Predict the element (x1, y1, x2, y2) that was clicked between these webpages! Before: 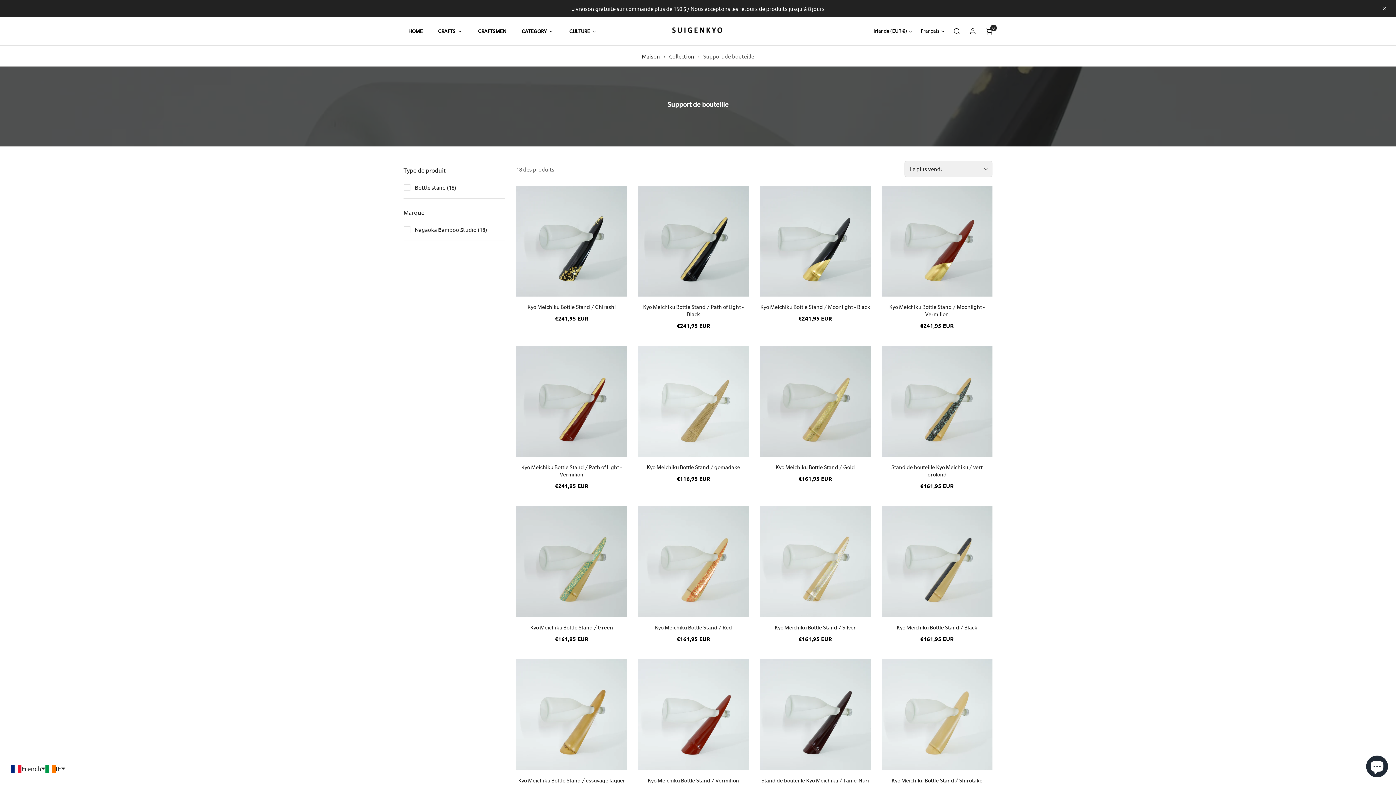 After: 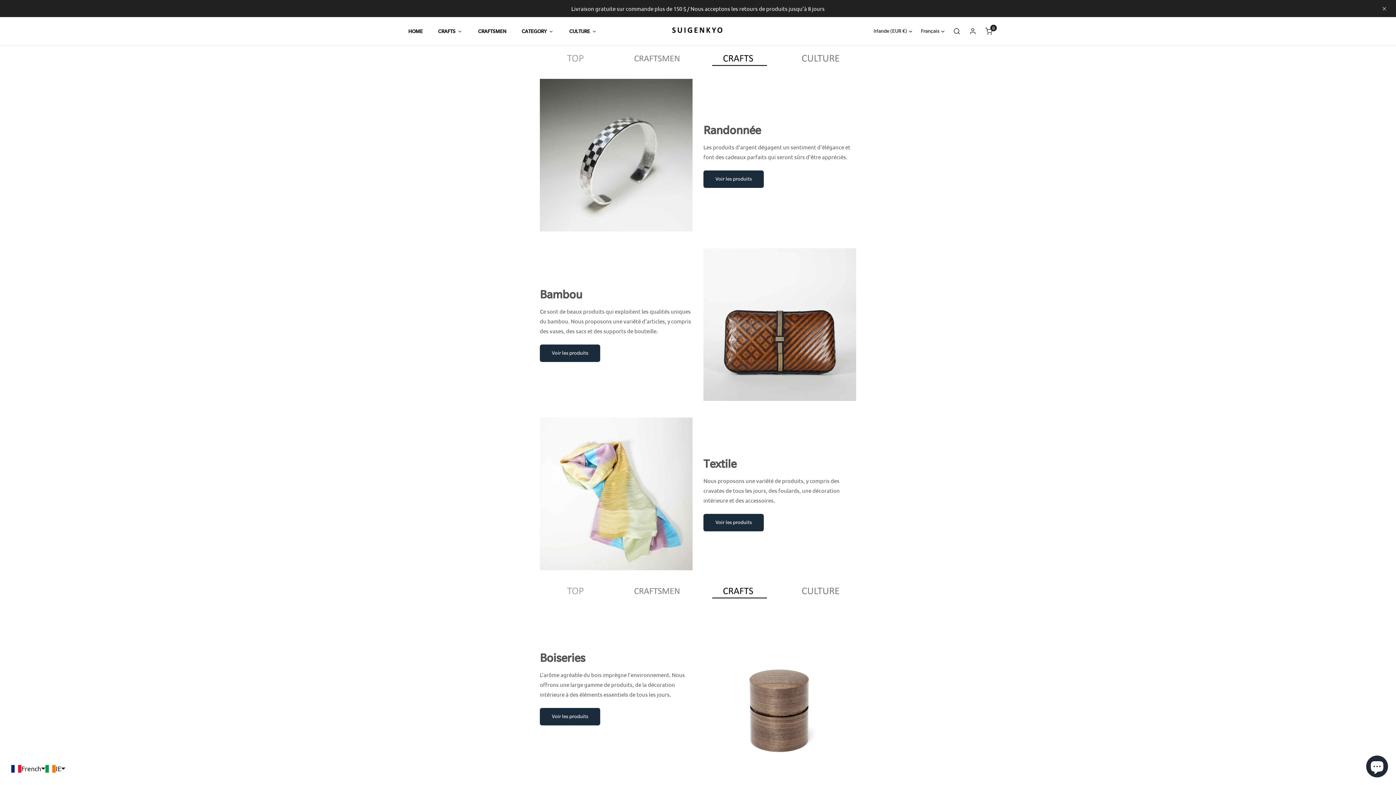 Action: label: Crafts bbox: (430, 22, 470, 40)